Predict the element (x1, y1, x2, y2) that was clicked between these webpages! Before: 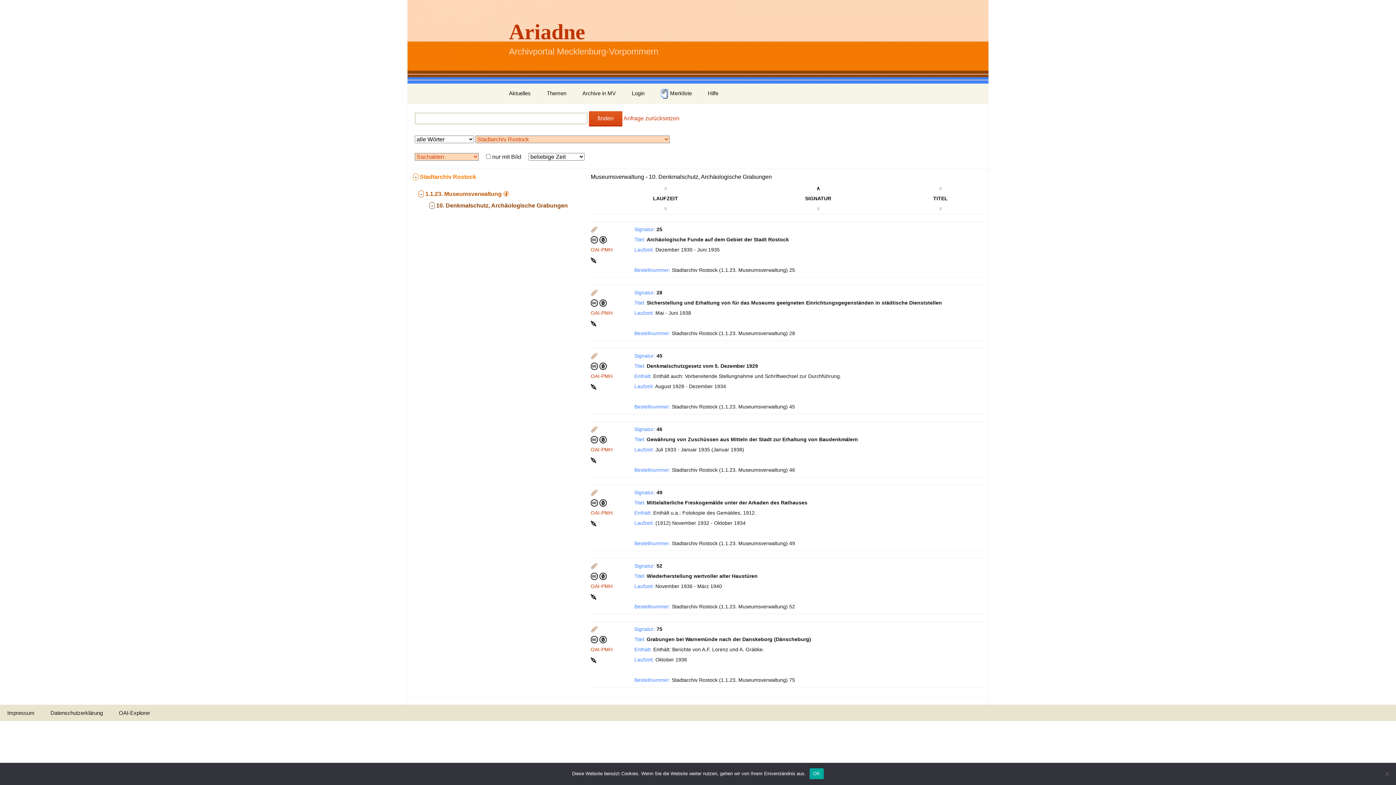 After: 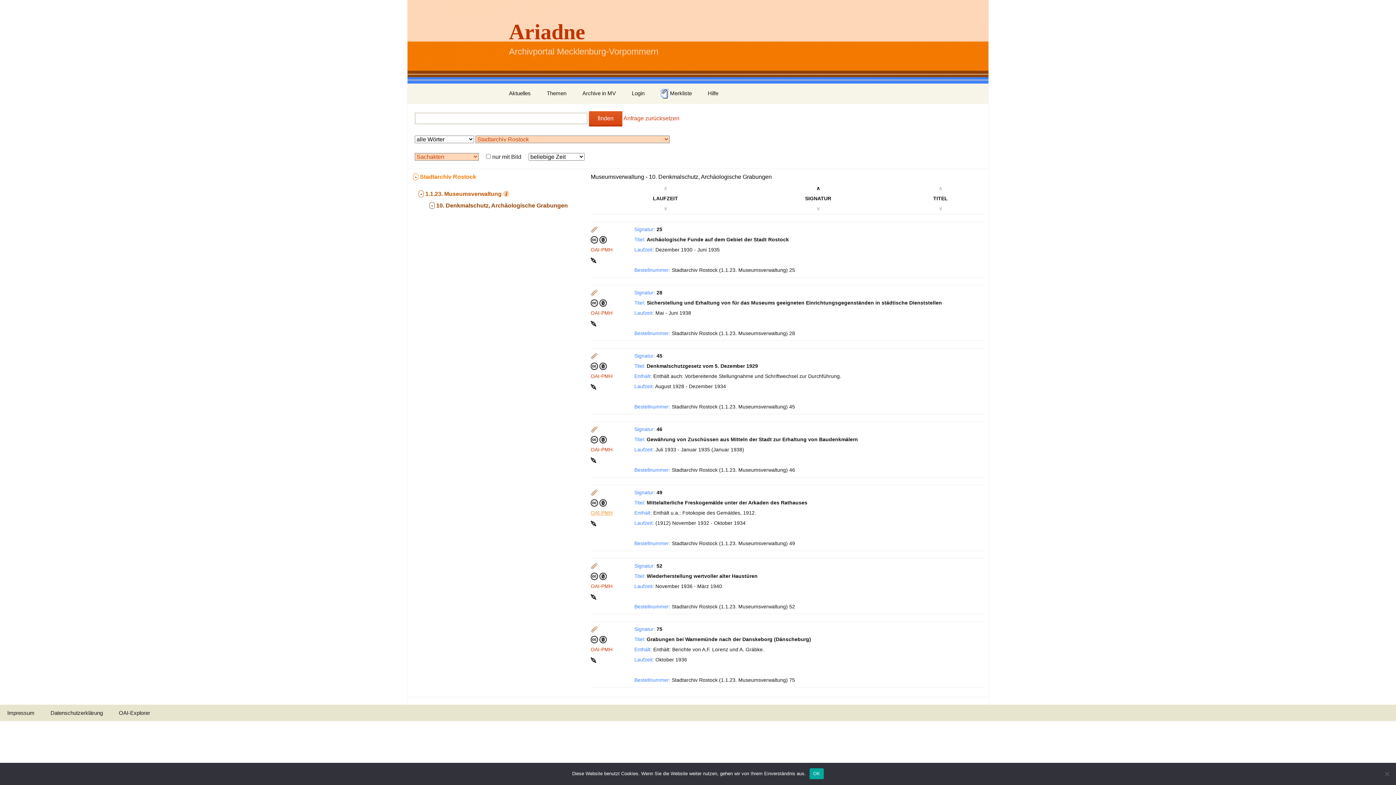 Action: bbox: (590, 510, 612, 516) label: OAI-PMH